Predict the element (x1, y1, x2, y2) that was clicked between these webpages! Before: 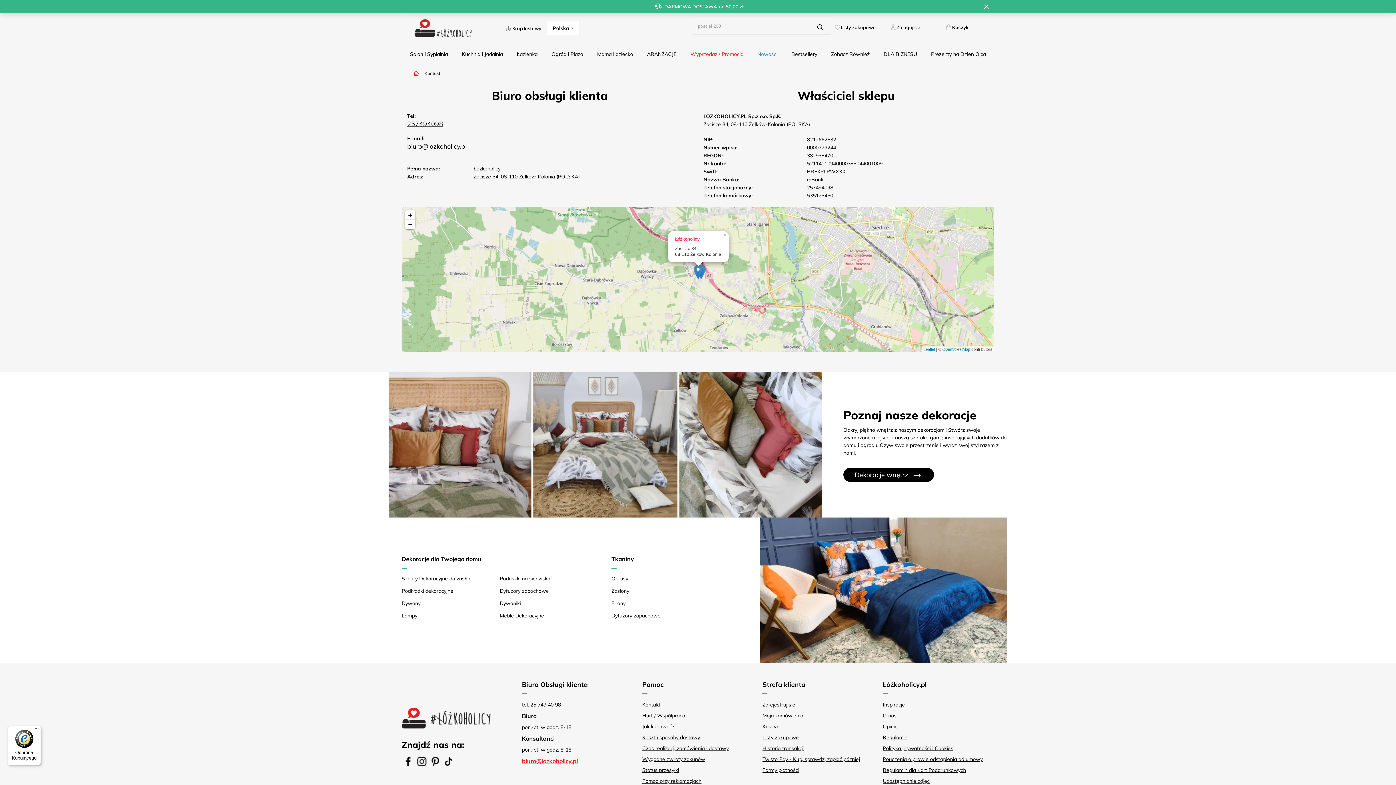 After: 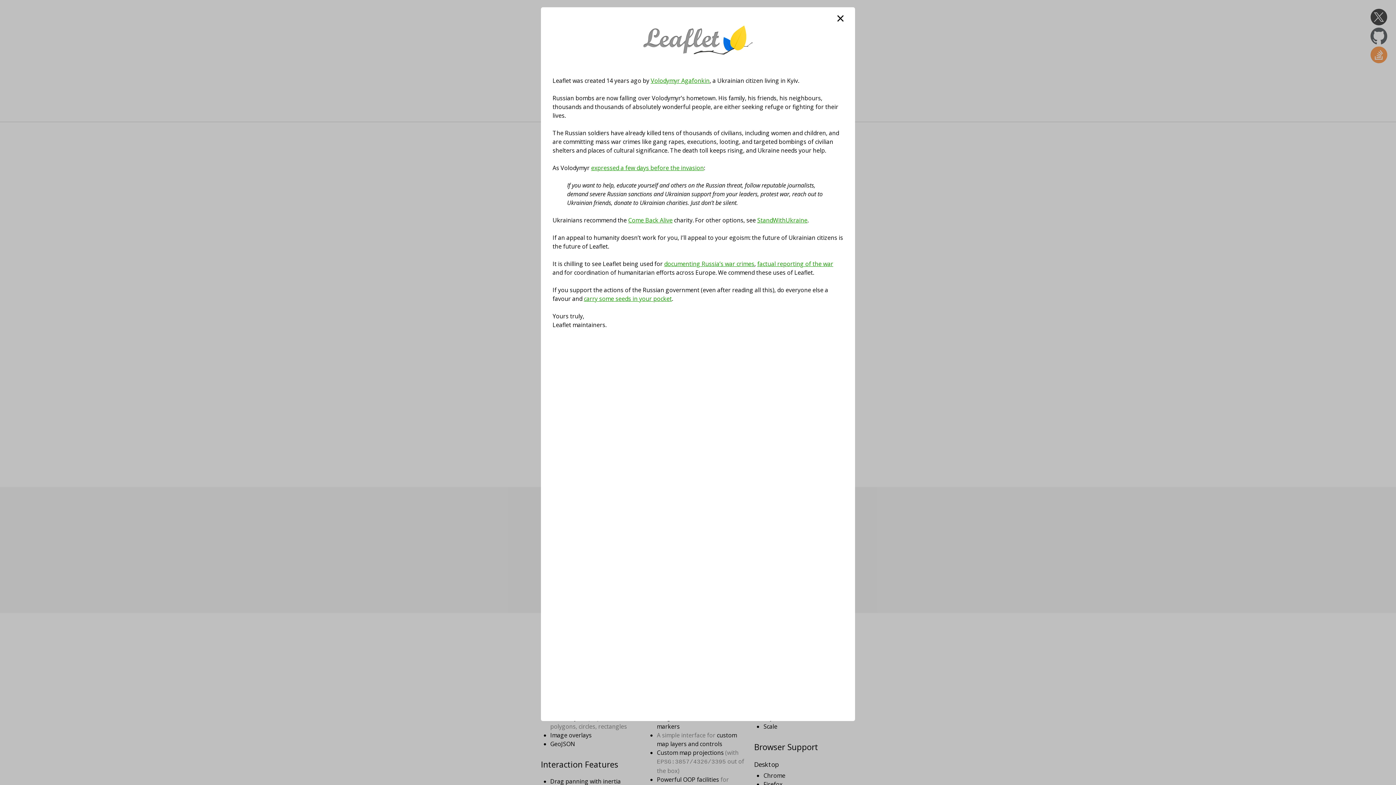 Action: label: Leaflet bbox: (923, 347, 935, 351)